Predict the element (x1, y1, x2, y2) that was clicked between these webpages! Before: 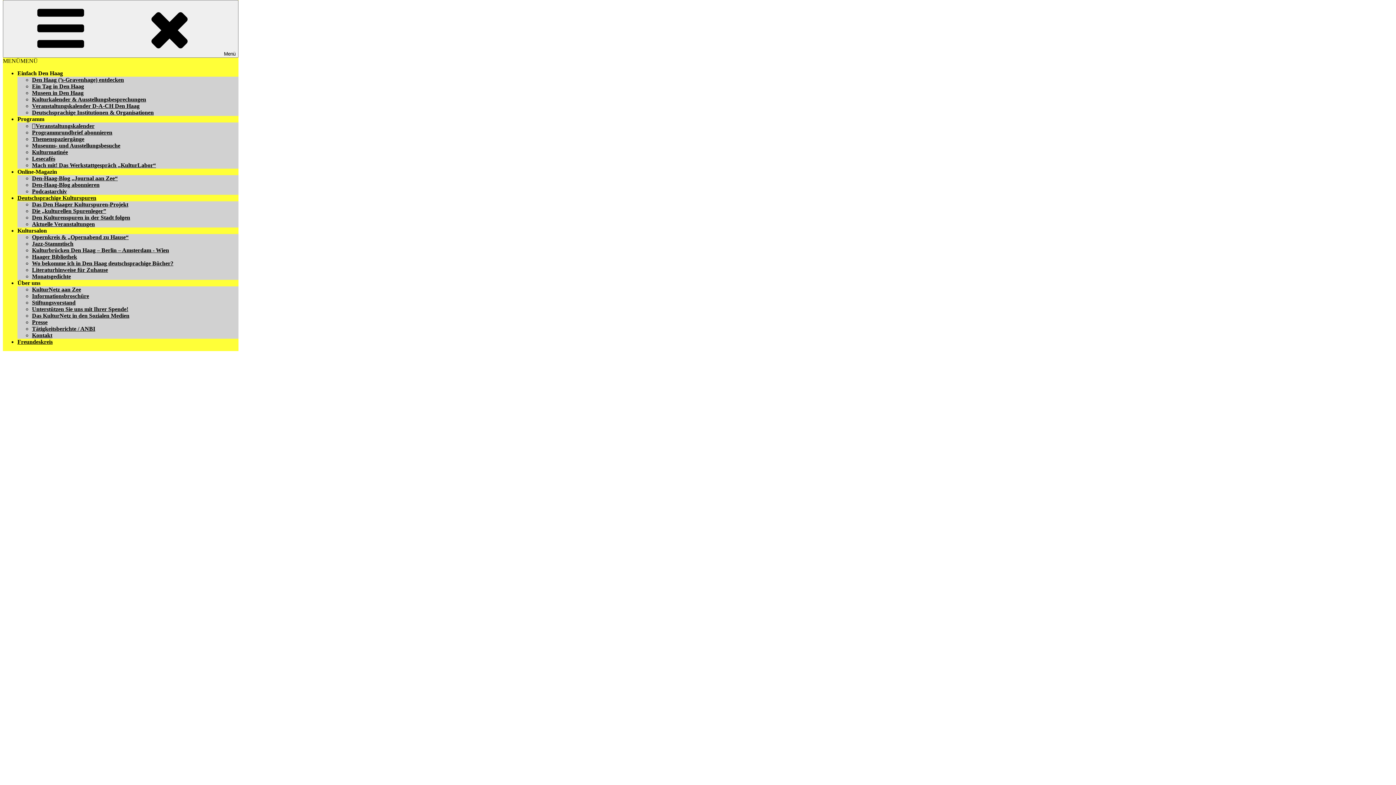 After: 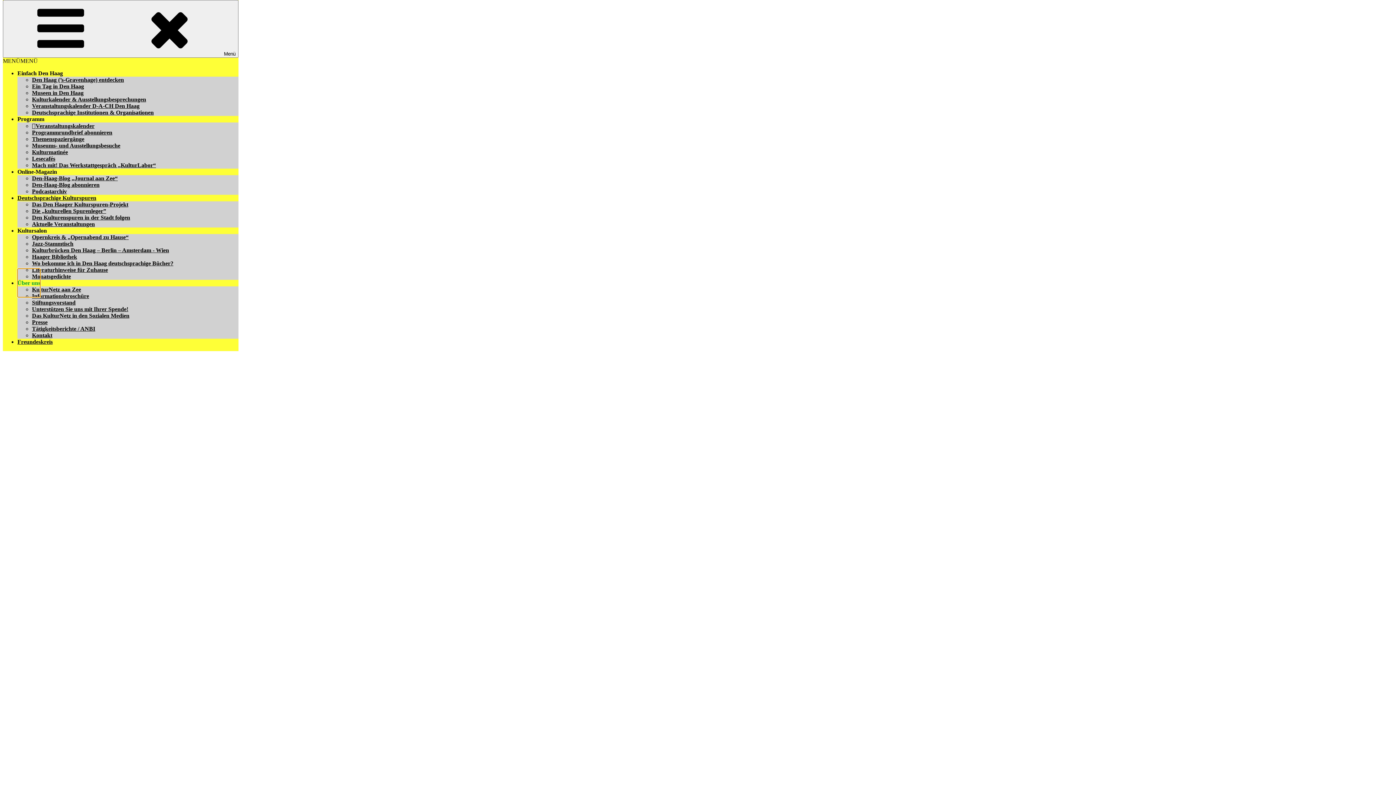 Action: label: Über uns bbox: (17, 268, 40, 297)